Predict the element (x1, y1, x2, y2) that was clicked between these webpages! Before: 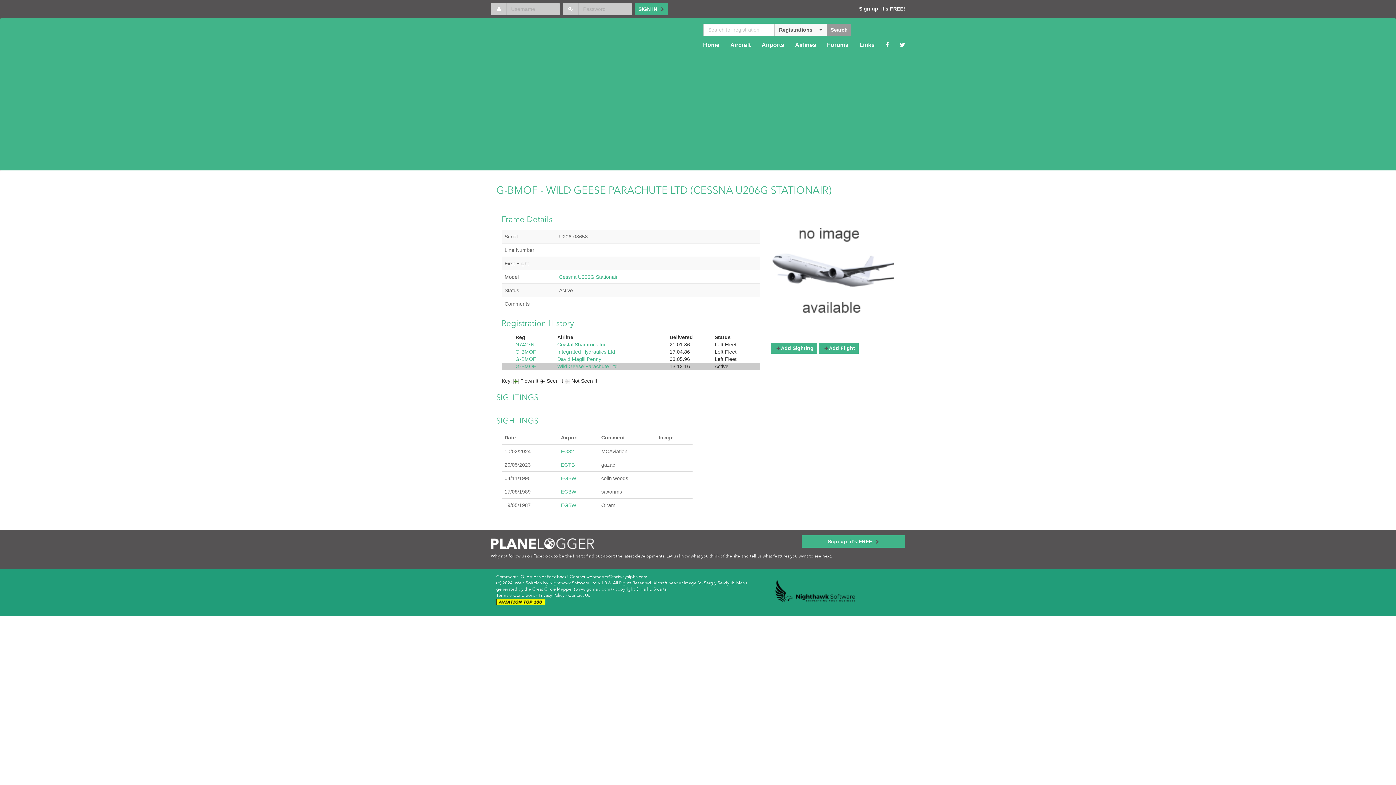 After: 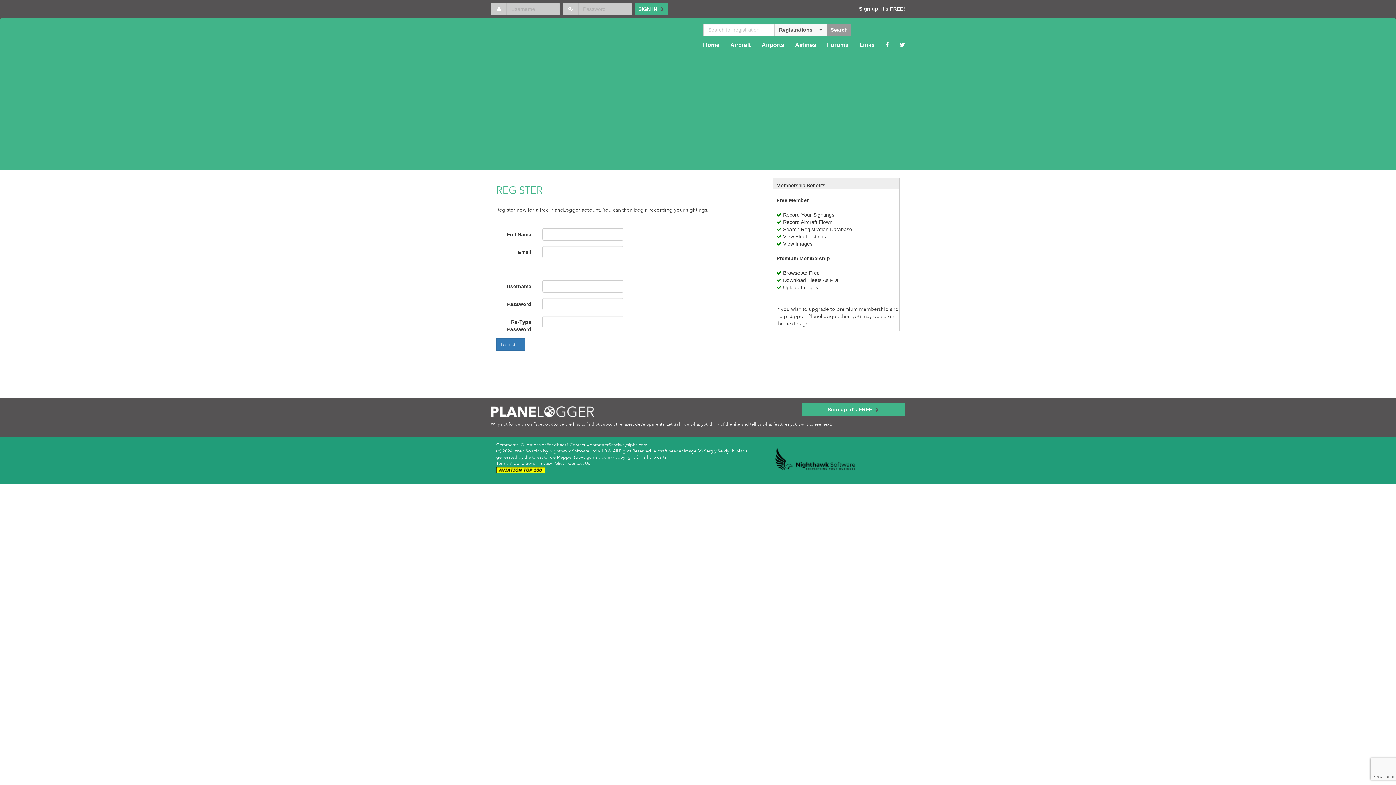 Action: label: Sign up, it's FREE! bbox: (859, 5, 905, 12)